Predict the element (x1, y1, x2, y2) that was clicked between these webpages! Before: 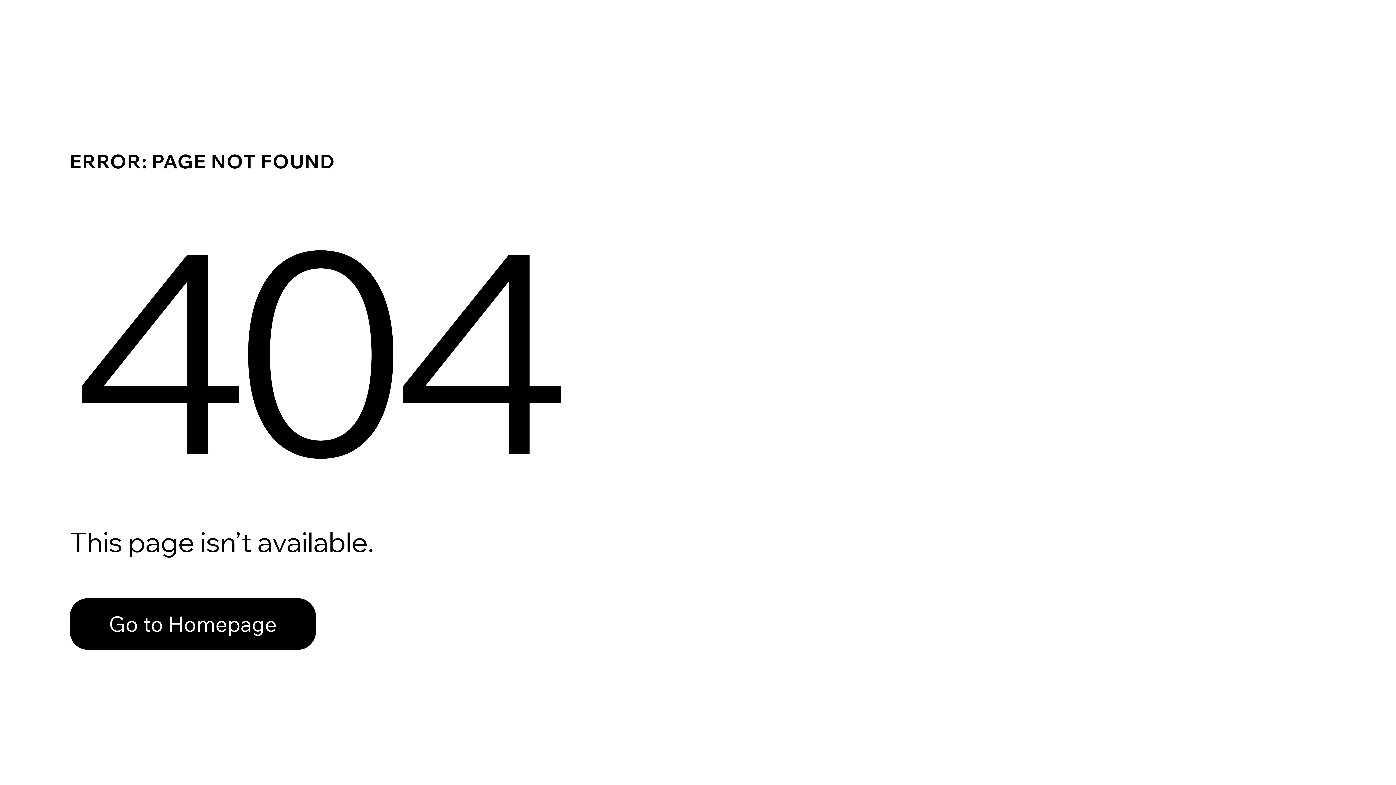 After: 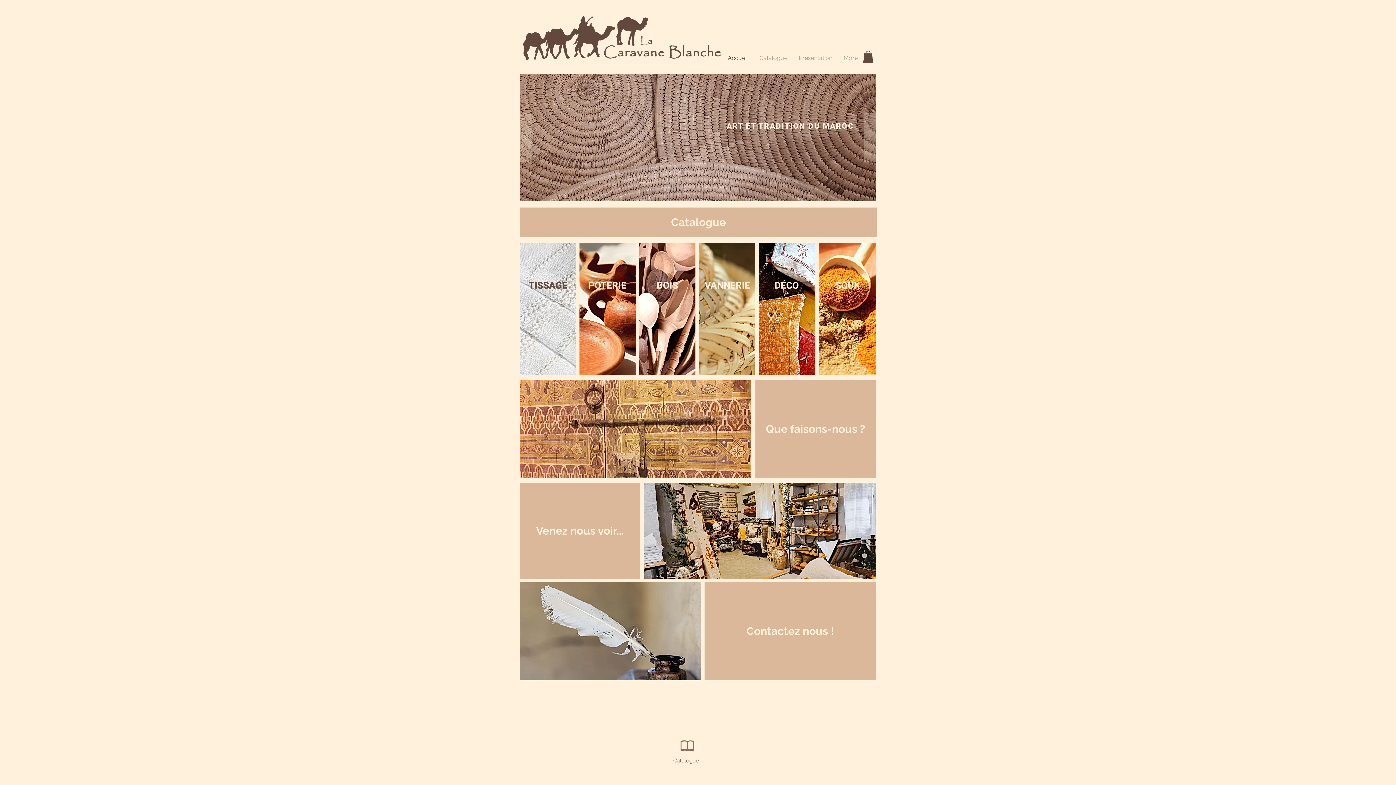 Action: label: Go to Homepage bbox: (69, 598, 316, 650)